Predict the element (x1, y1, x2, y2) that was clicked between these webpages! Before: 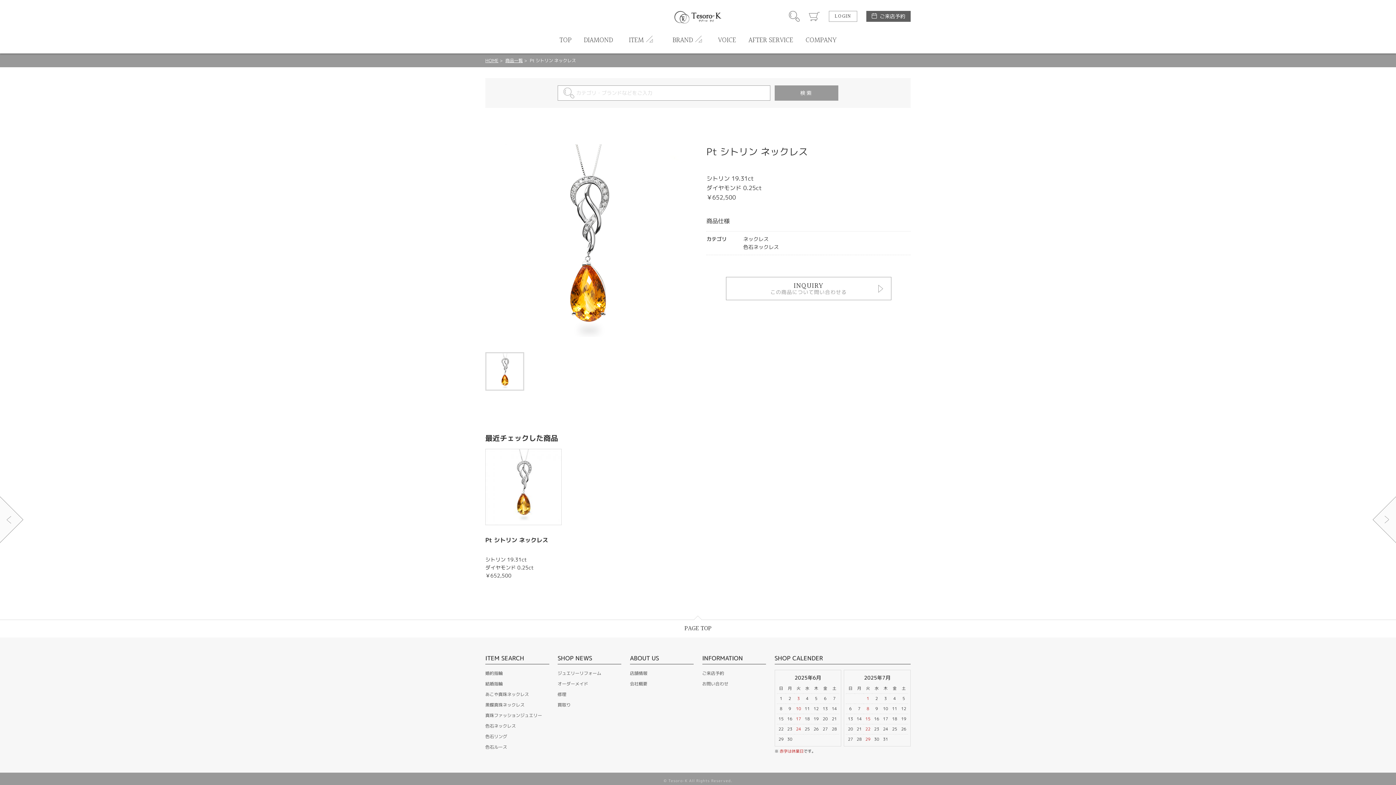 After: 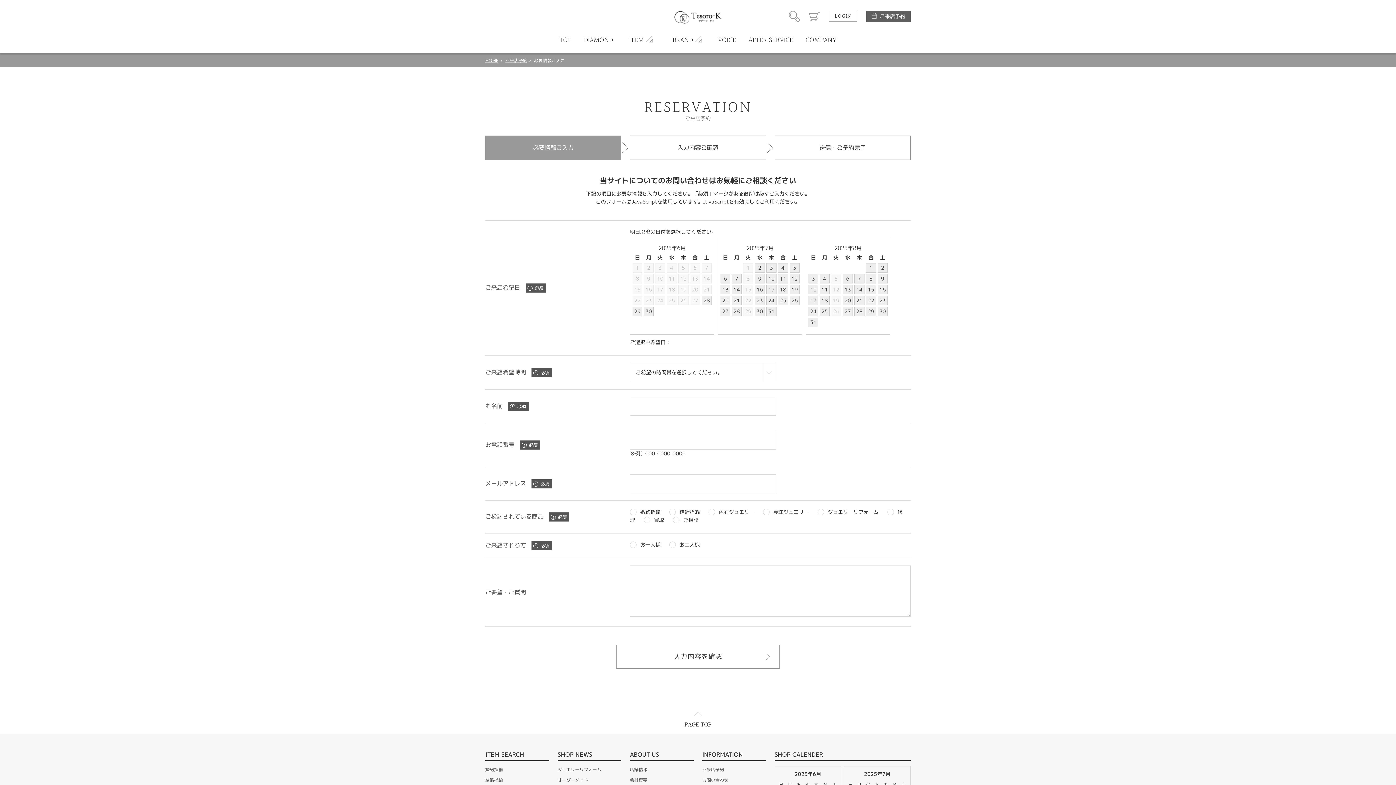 Action: bbox: (866, 10, 910, 21) label: ご来店予約